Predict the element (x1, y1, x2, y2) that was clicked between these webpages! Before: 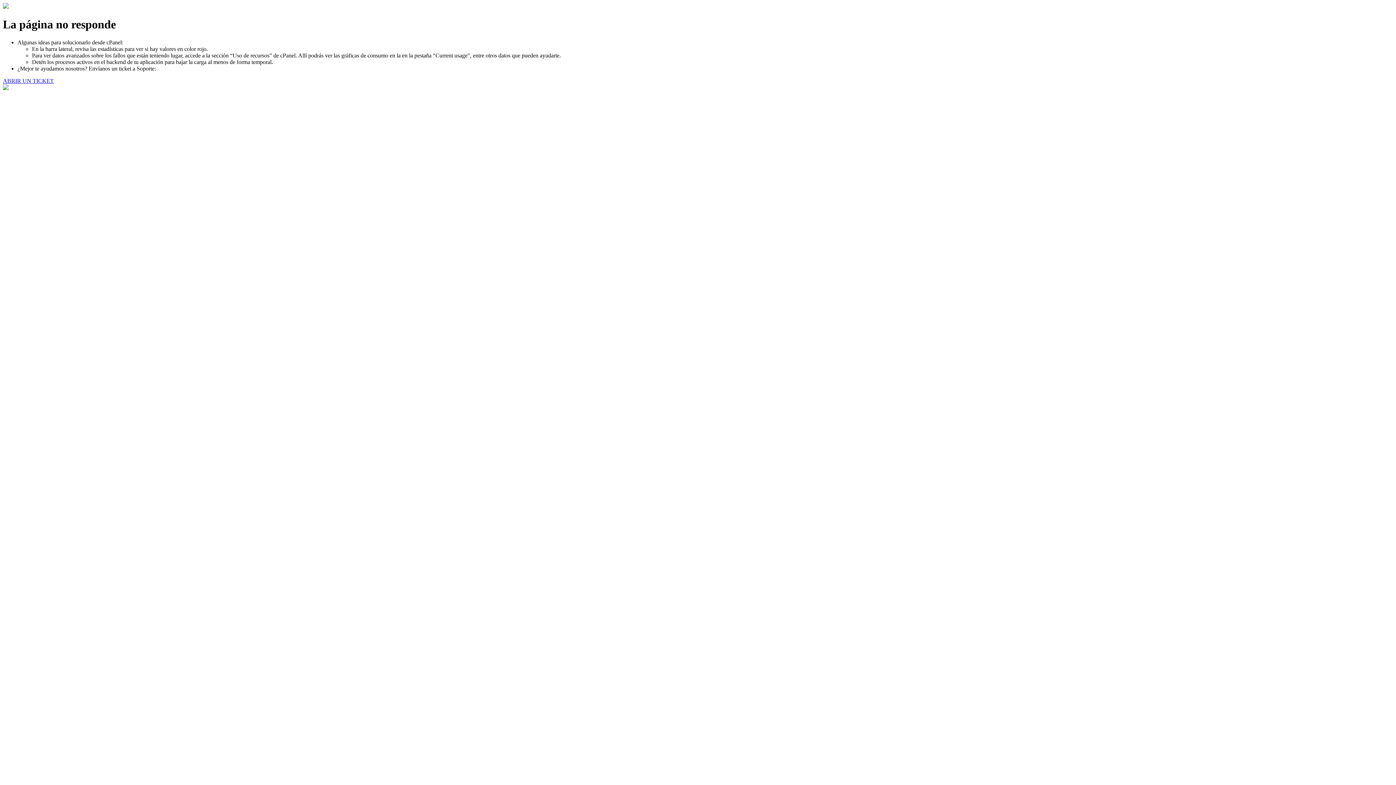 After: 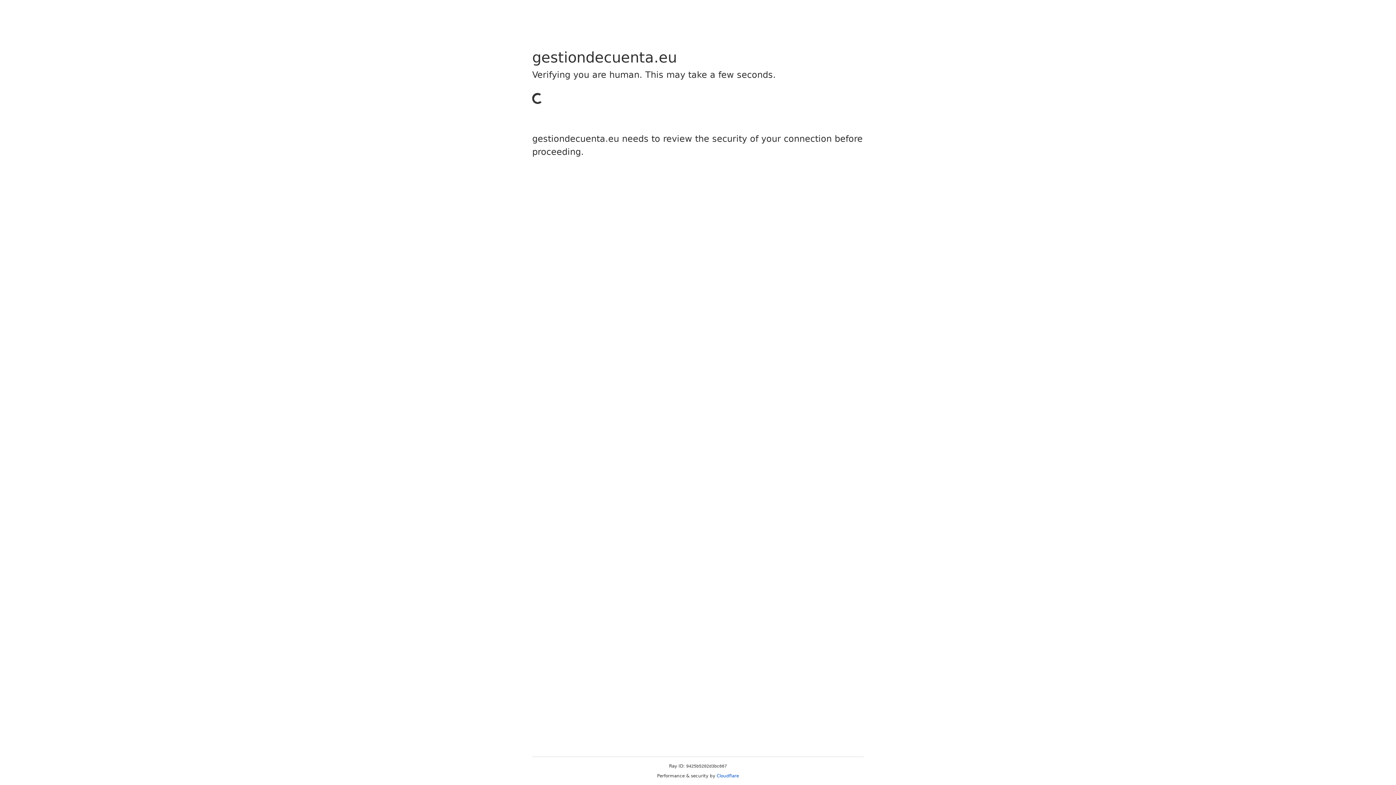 Action: label: ABRIR UN TICKET bbox: (2, 77, 53, 83)